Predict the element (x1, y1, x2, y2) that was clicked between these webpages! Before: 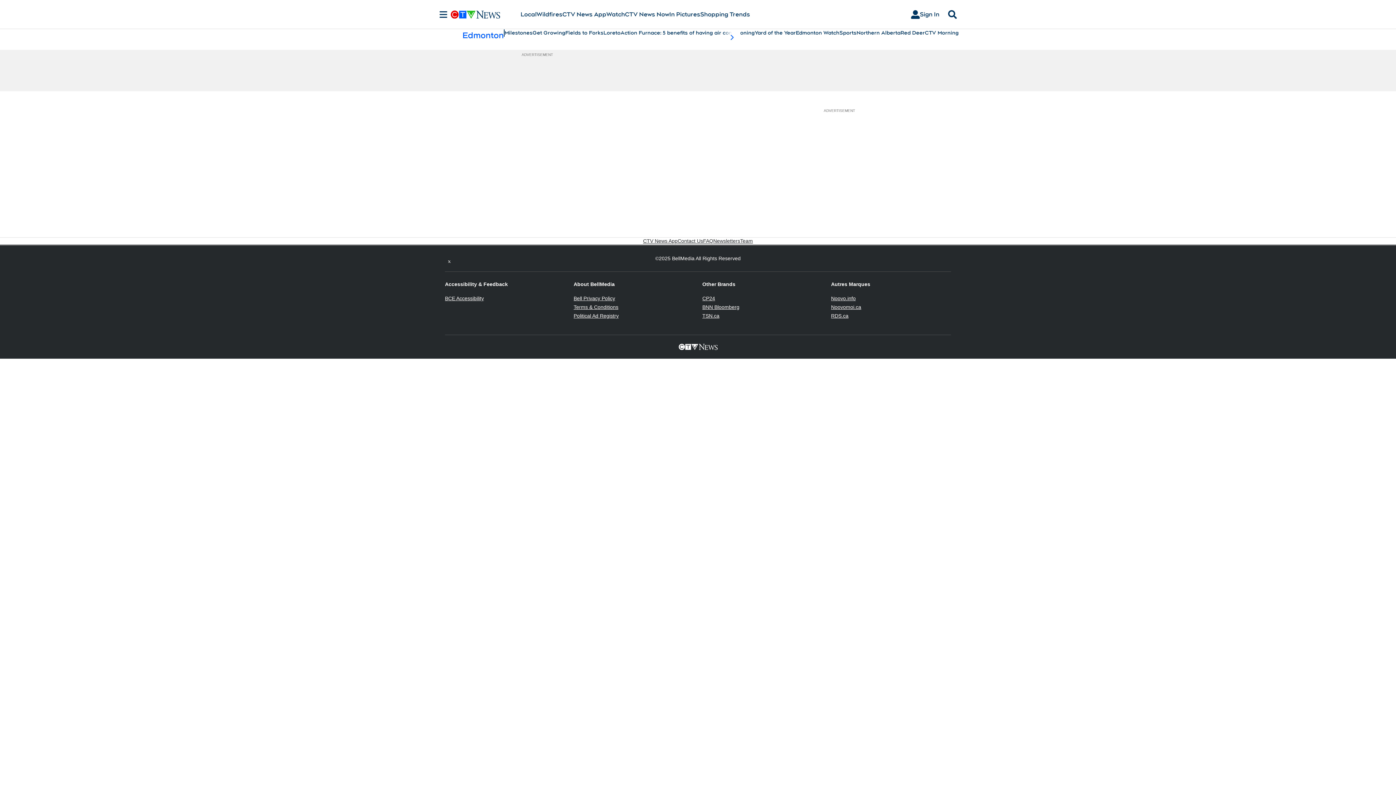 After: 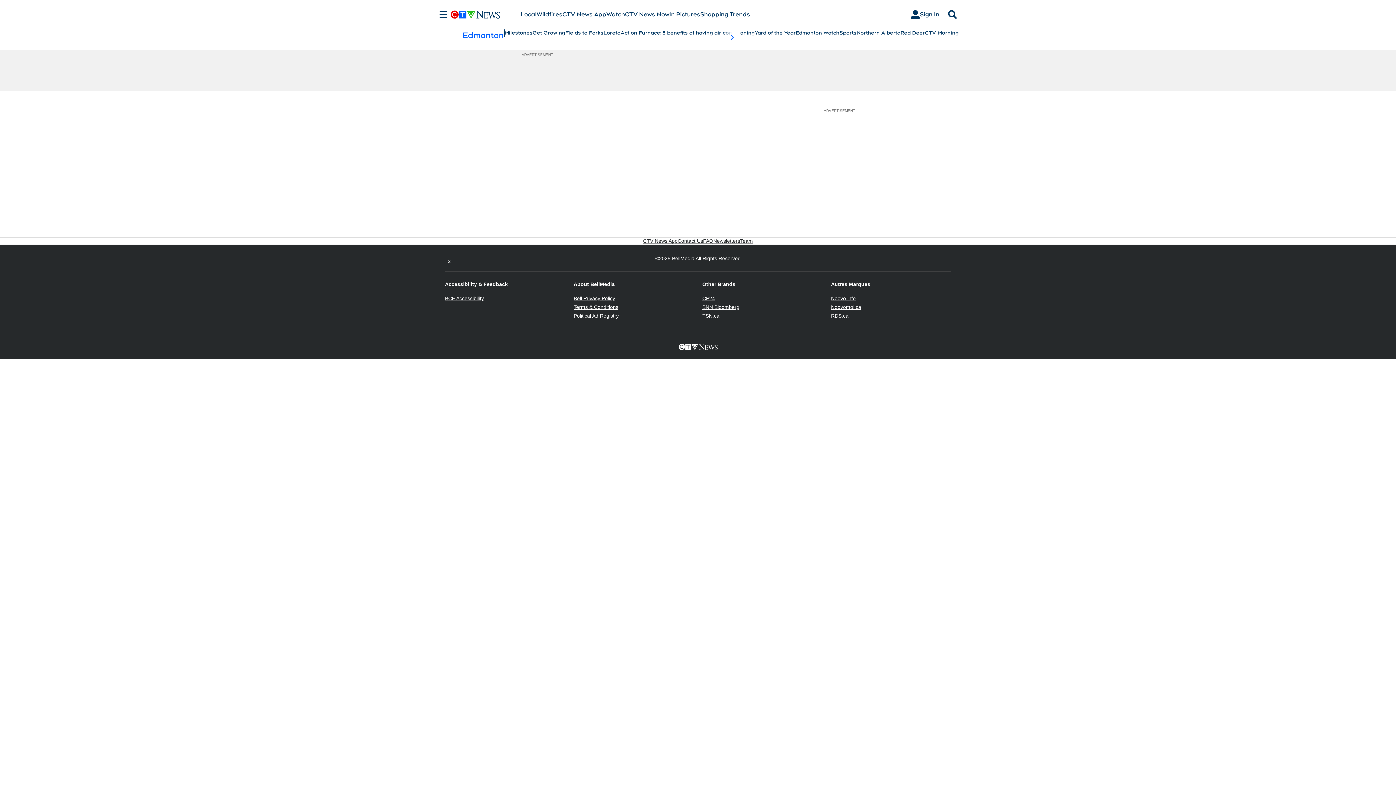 Action: bbox: (573, 313, 618, 318) label: Political Ad Registry
Opens in new window